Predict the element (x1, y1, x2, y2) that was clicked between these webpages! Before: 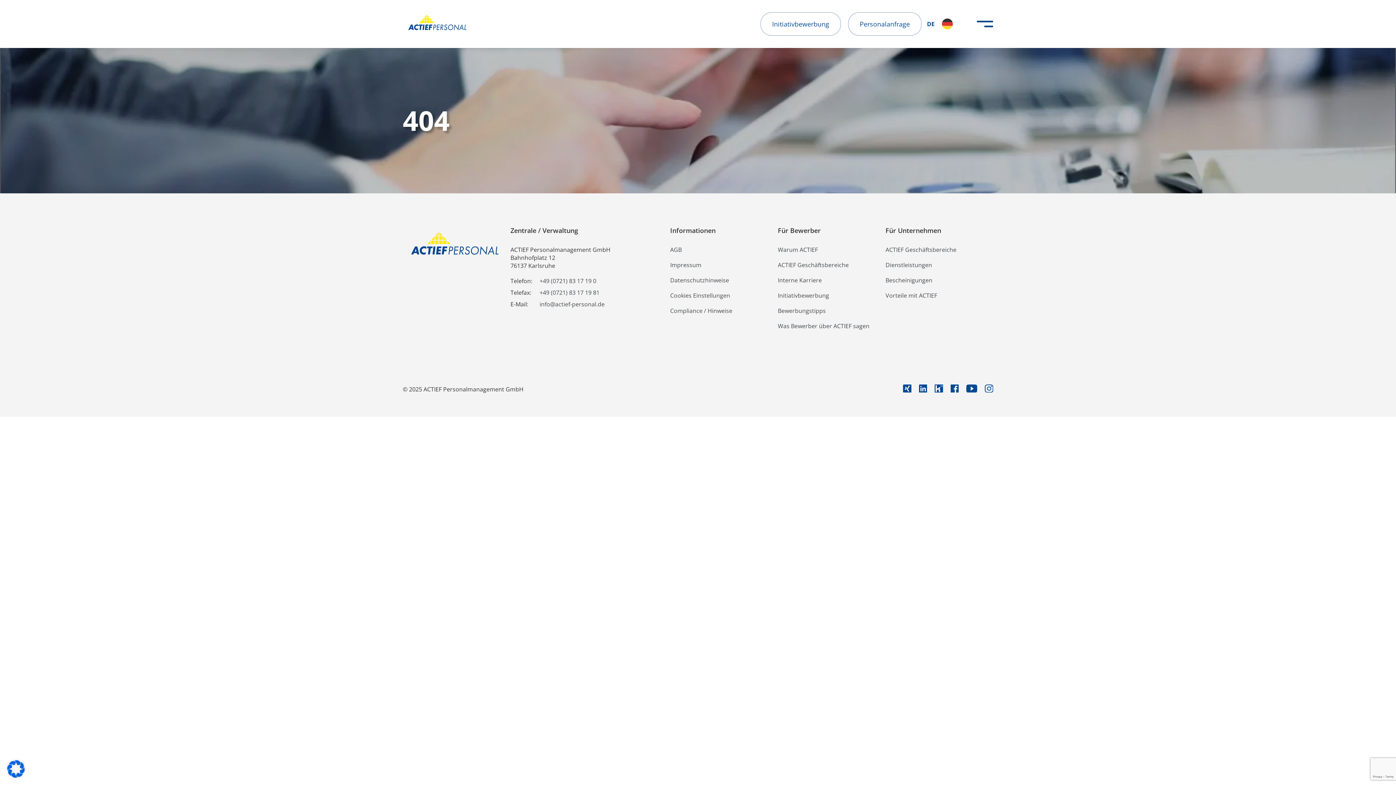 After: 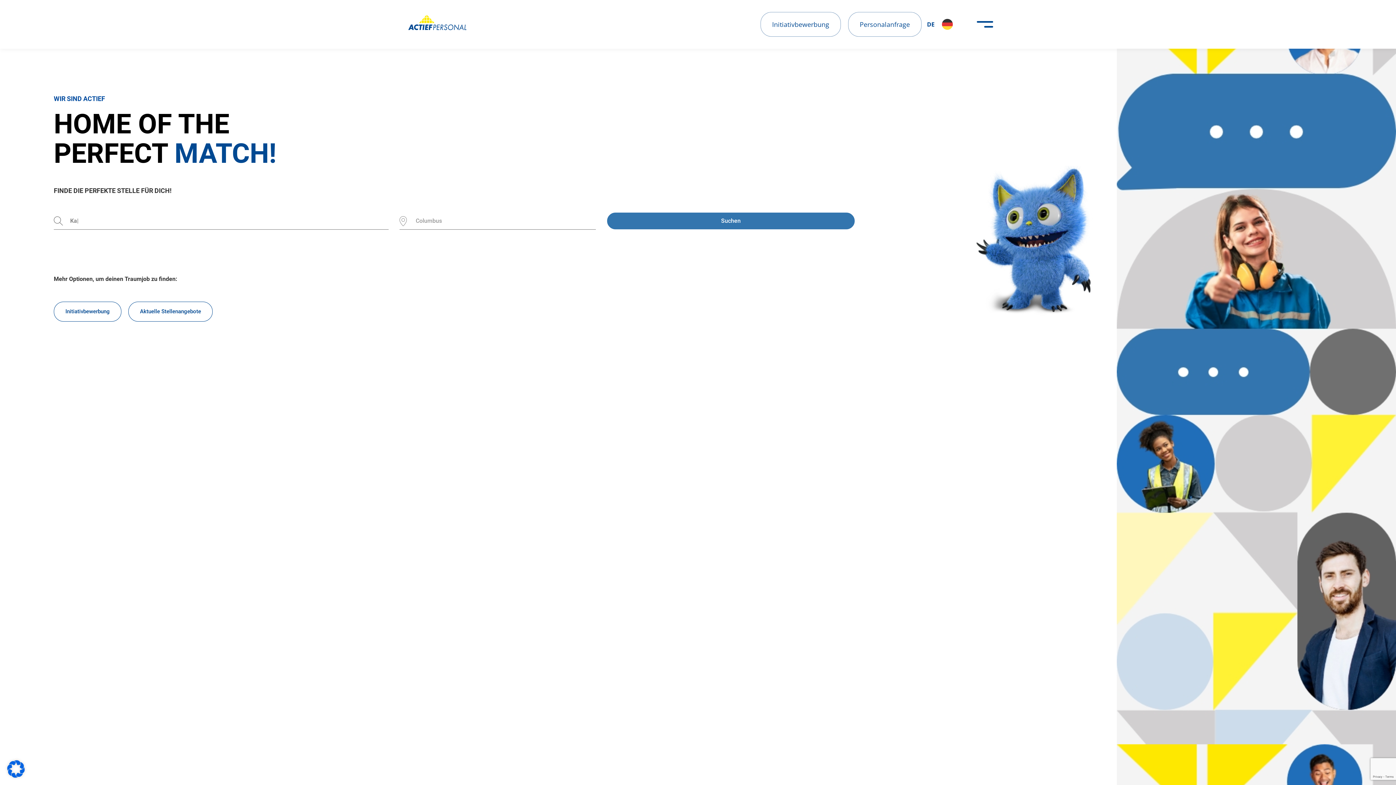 Action: bbox: (402, 226, 506, 264)